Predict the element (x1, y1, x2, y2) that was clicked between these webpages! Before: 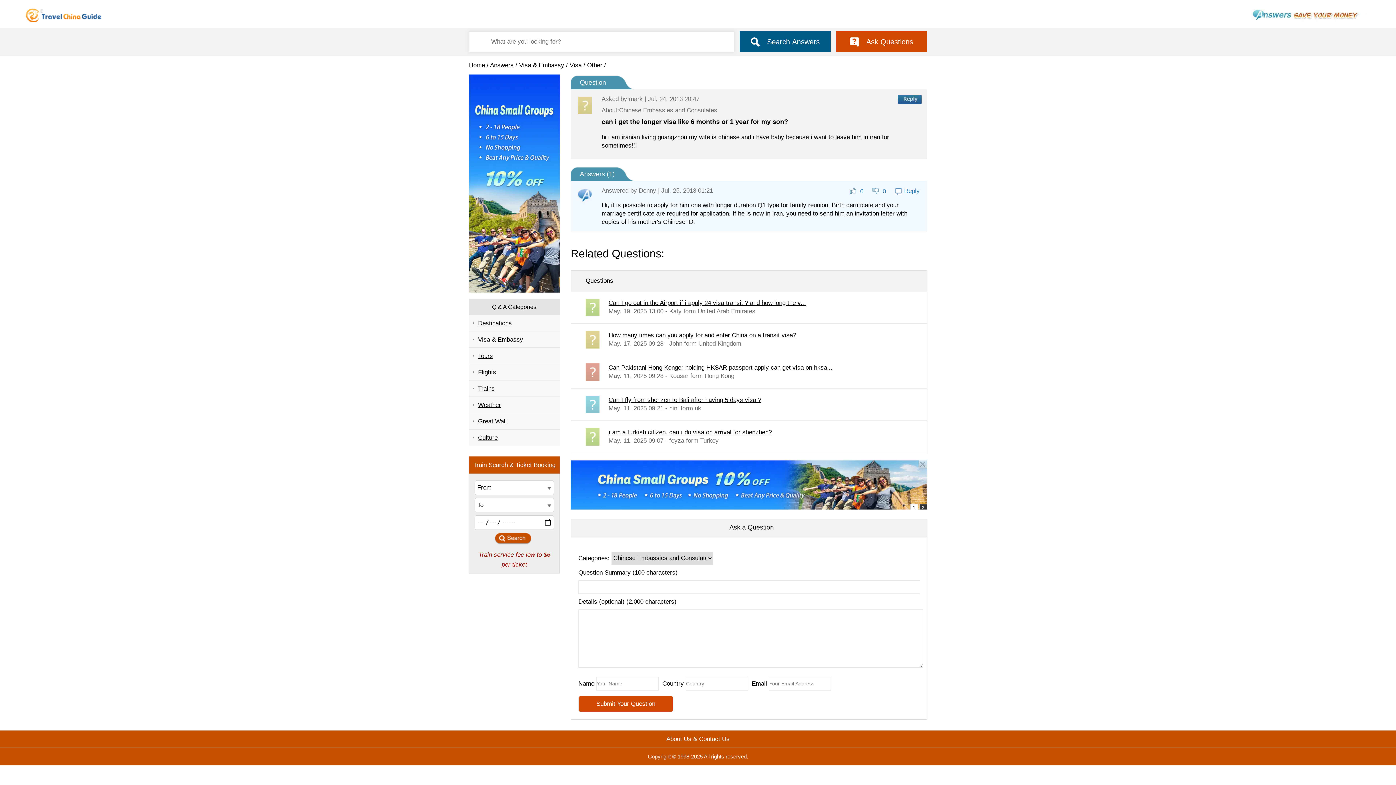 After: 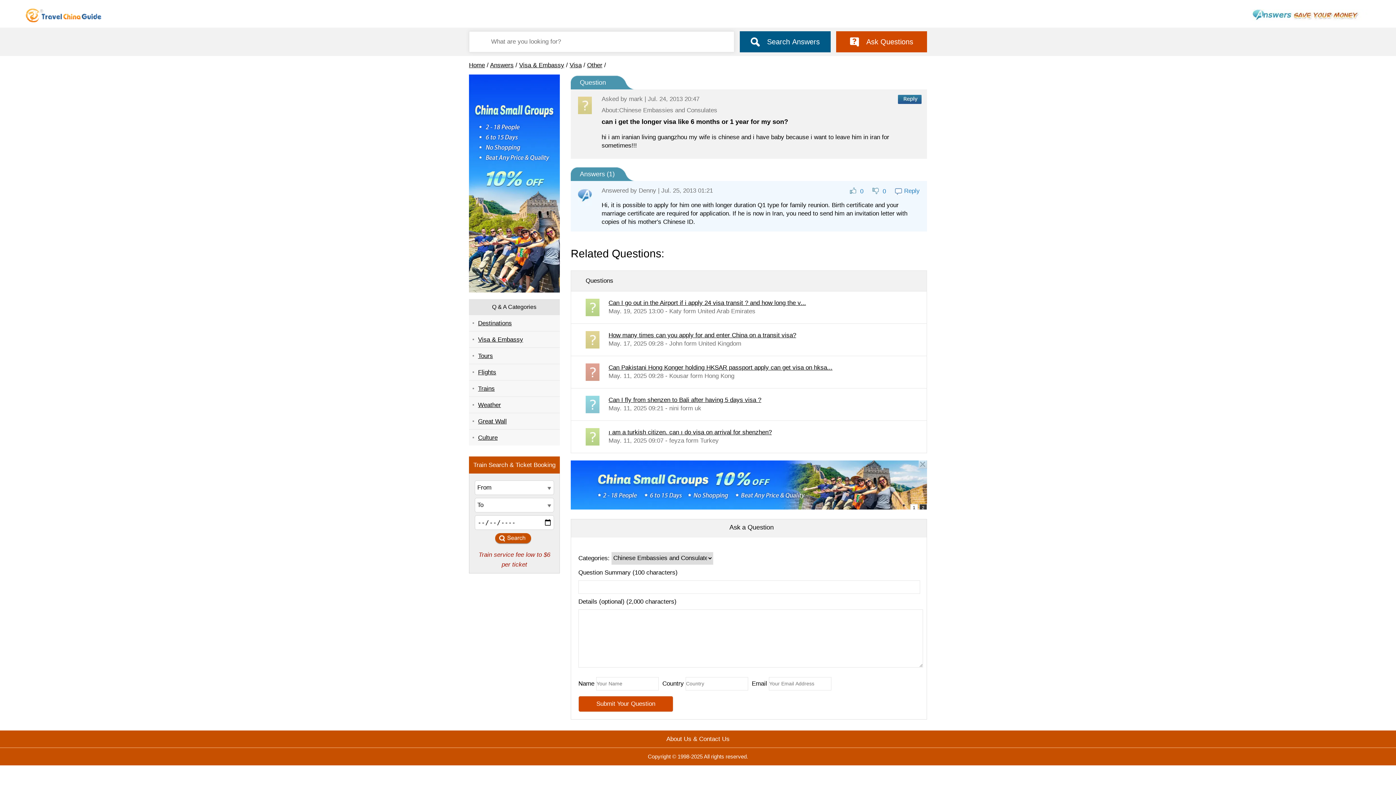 Action: bbox: (836, 31, 927, 52) label: Ask Questions